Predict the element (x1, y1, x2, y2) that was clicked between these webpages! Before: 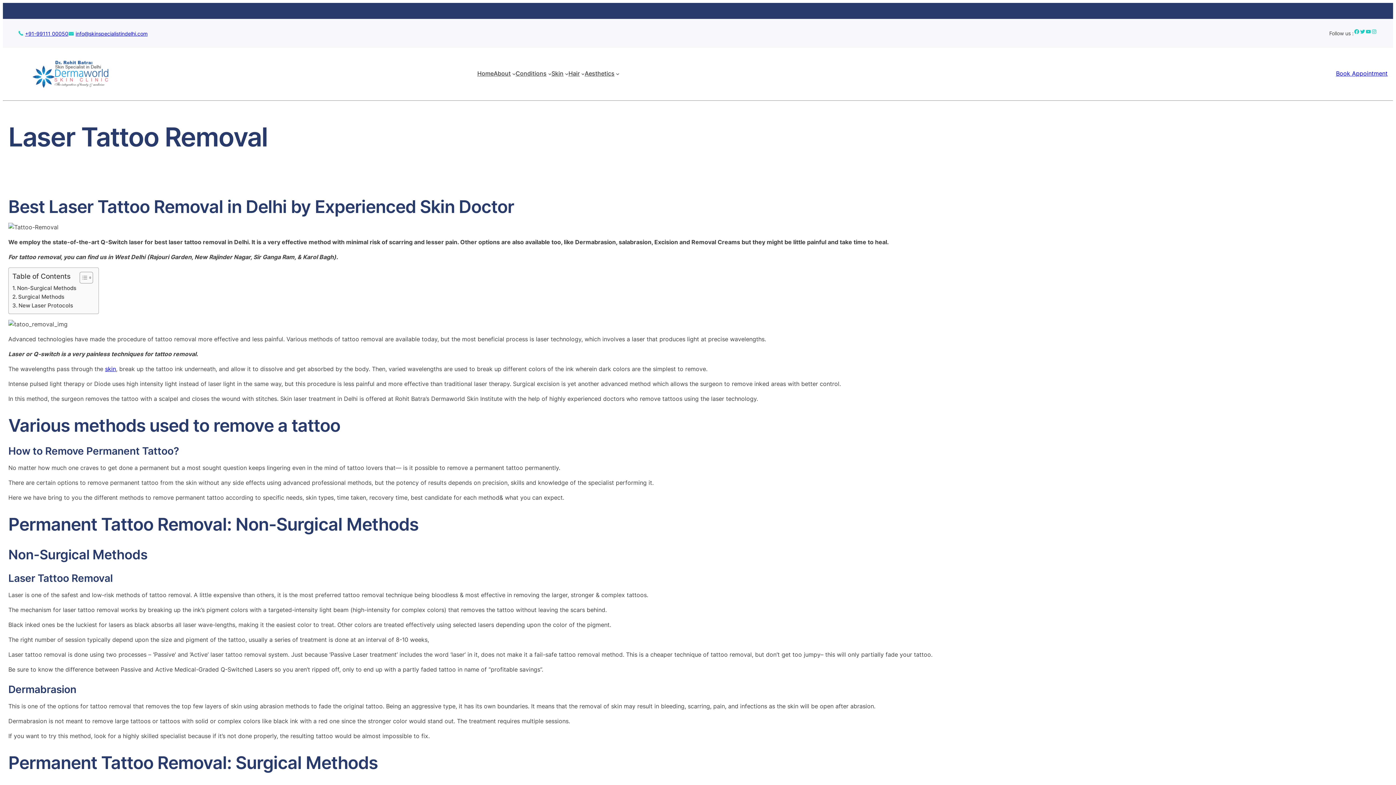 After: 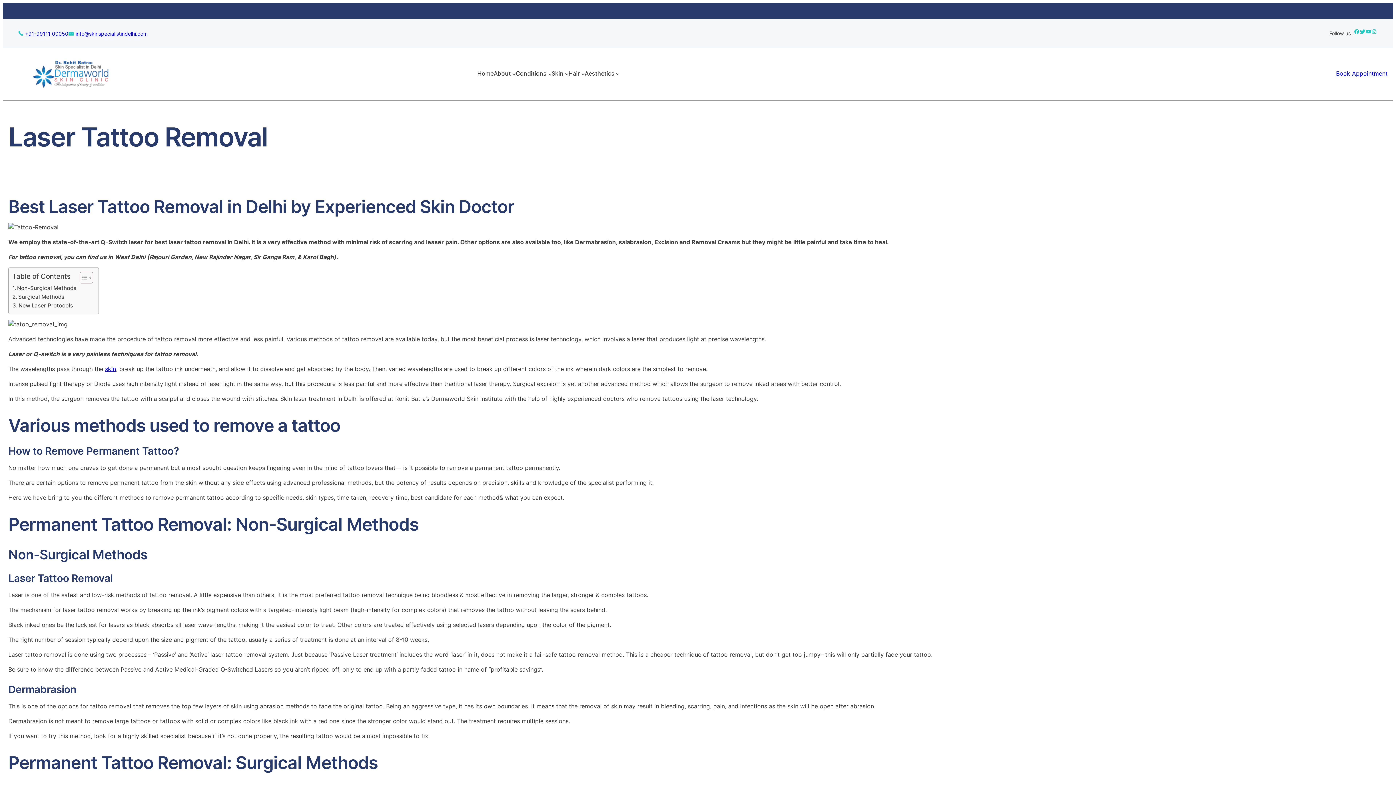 Action: label: Twitter bbox: (1359, 28, 1365, 34)